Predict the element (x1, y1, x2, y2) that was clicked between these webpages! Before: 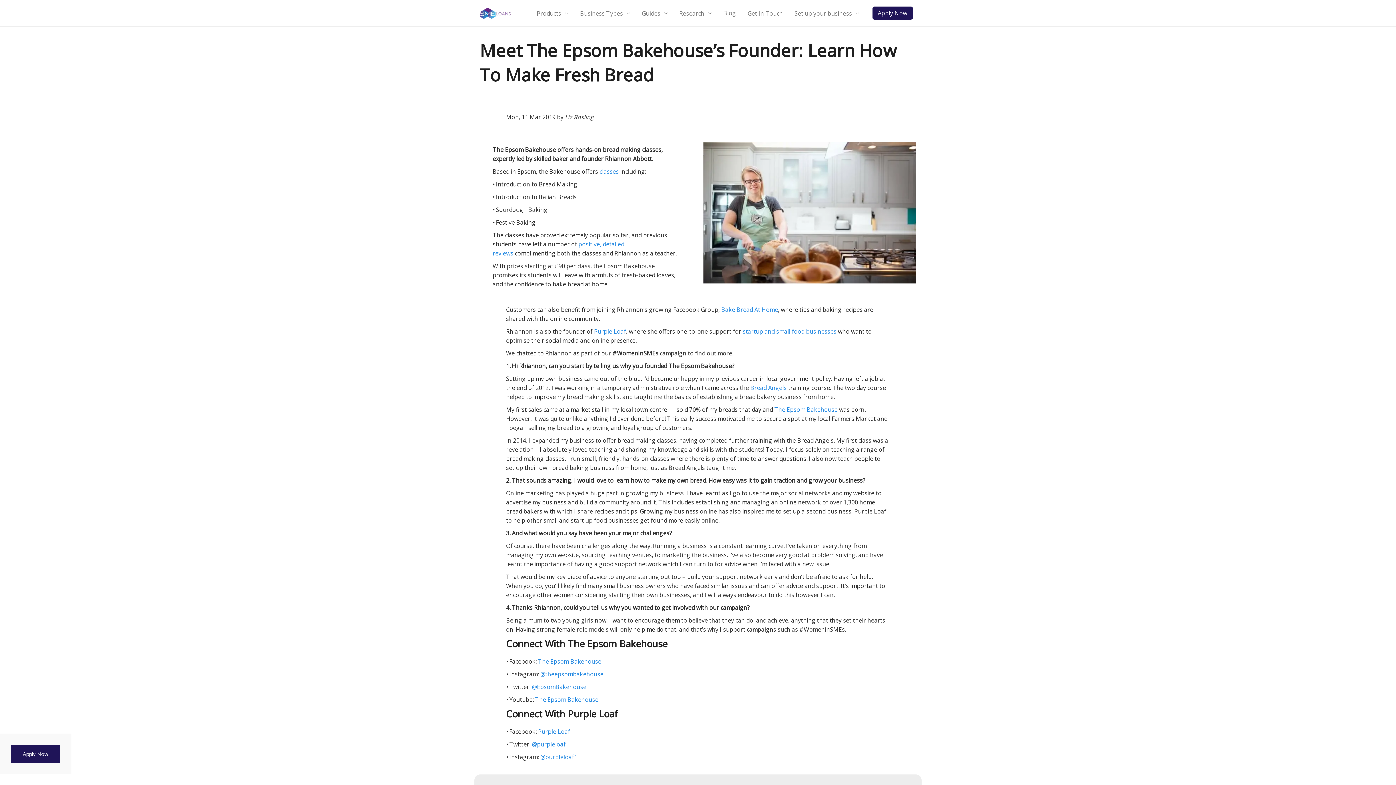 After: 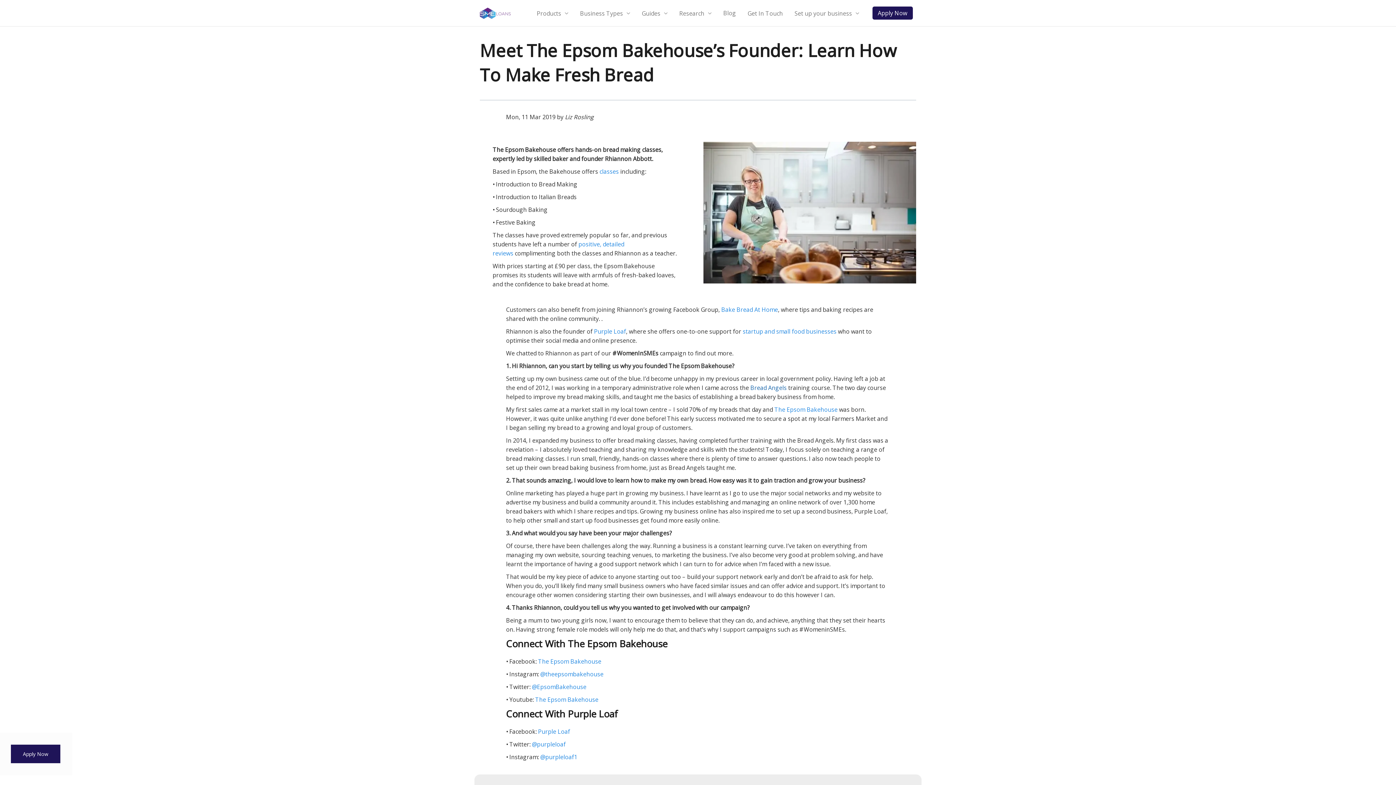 Action: bbox: (750, 384, 786, 392) label: Bread Angels